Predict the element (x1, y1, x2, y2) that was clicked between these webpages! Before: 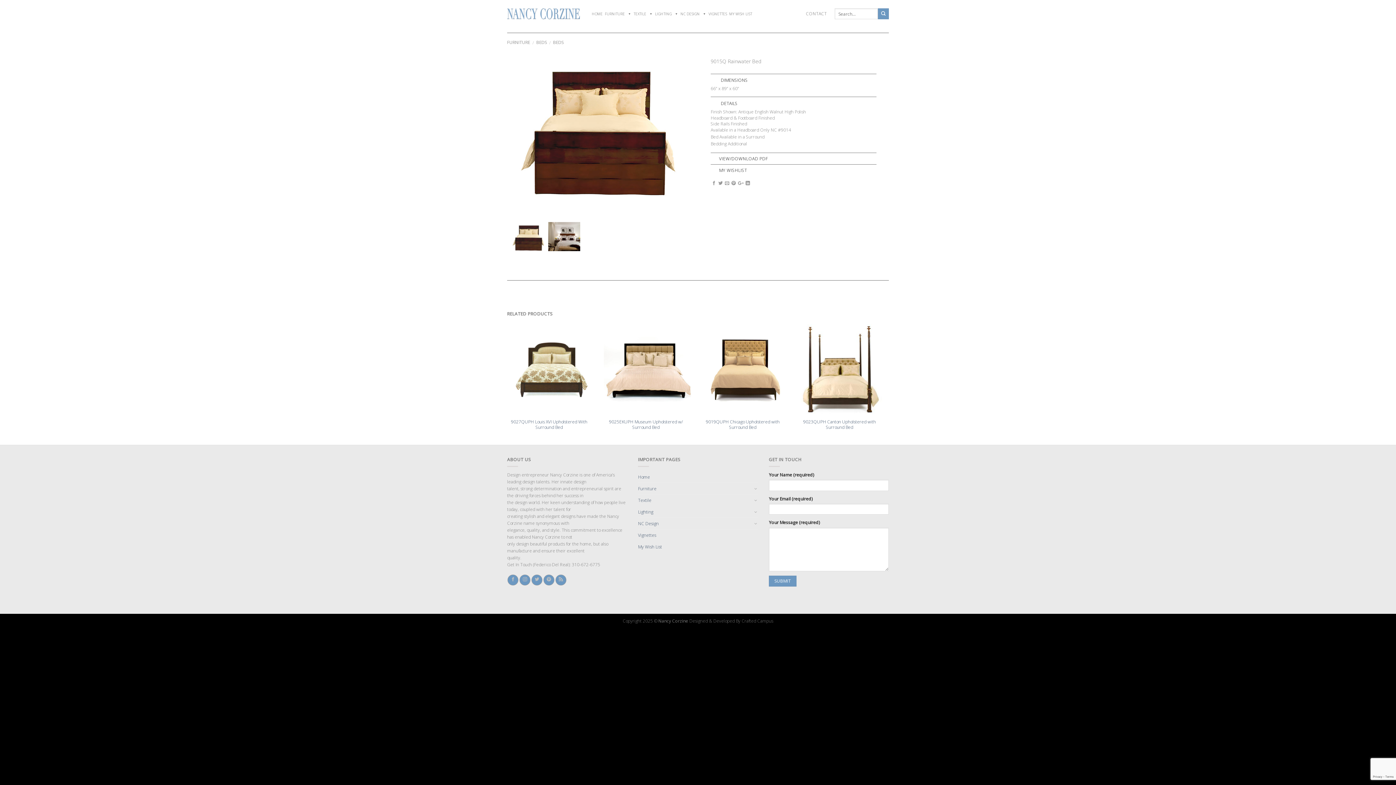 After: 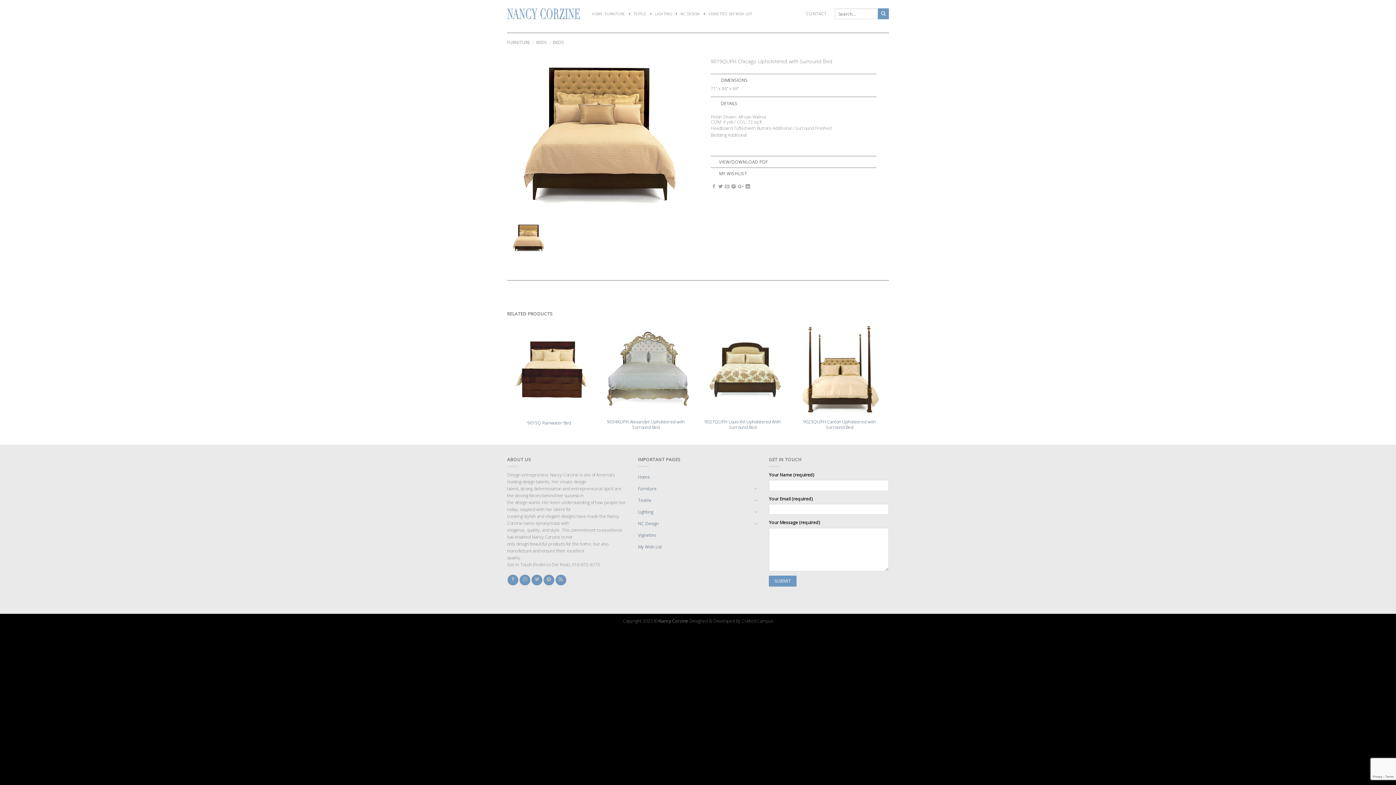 Action: label: 9019QUPH Chicago Upholstered with Surround Bed bbox: (700, 419, 785, 430)